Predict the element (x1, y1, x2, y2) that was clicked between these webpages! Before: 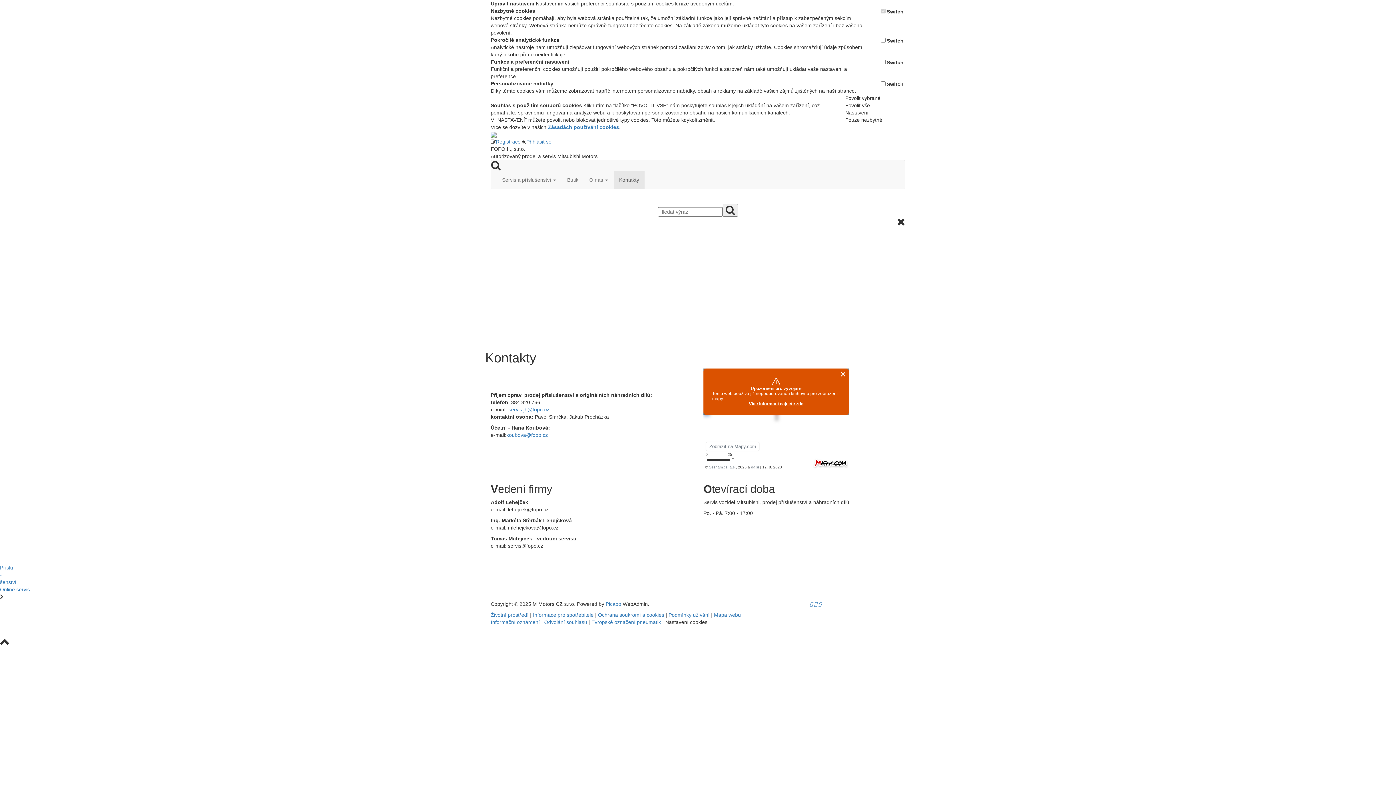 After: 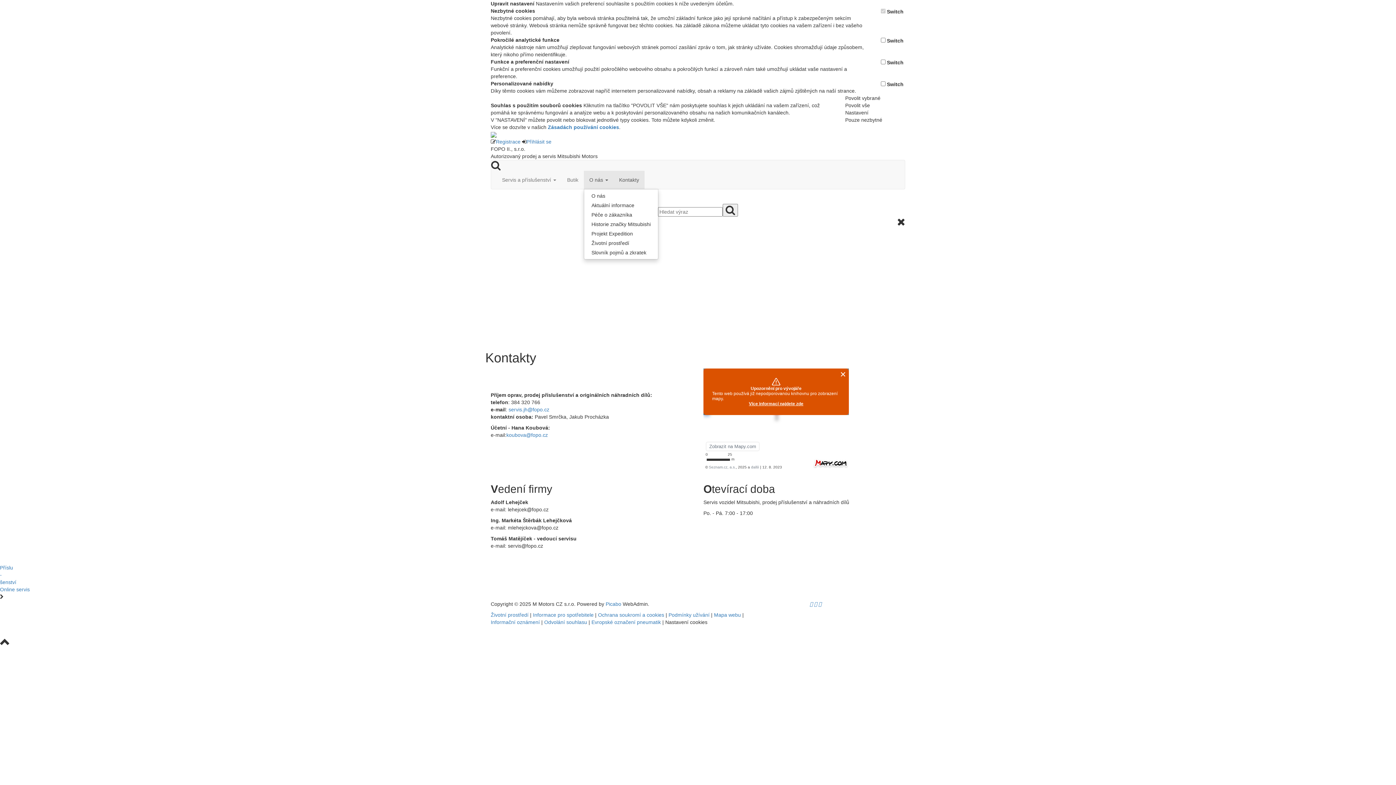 Action: label: O nás  bbox: (584, 170, 613, 189)